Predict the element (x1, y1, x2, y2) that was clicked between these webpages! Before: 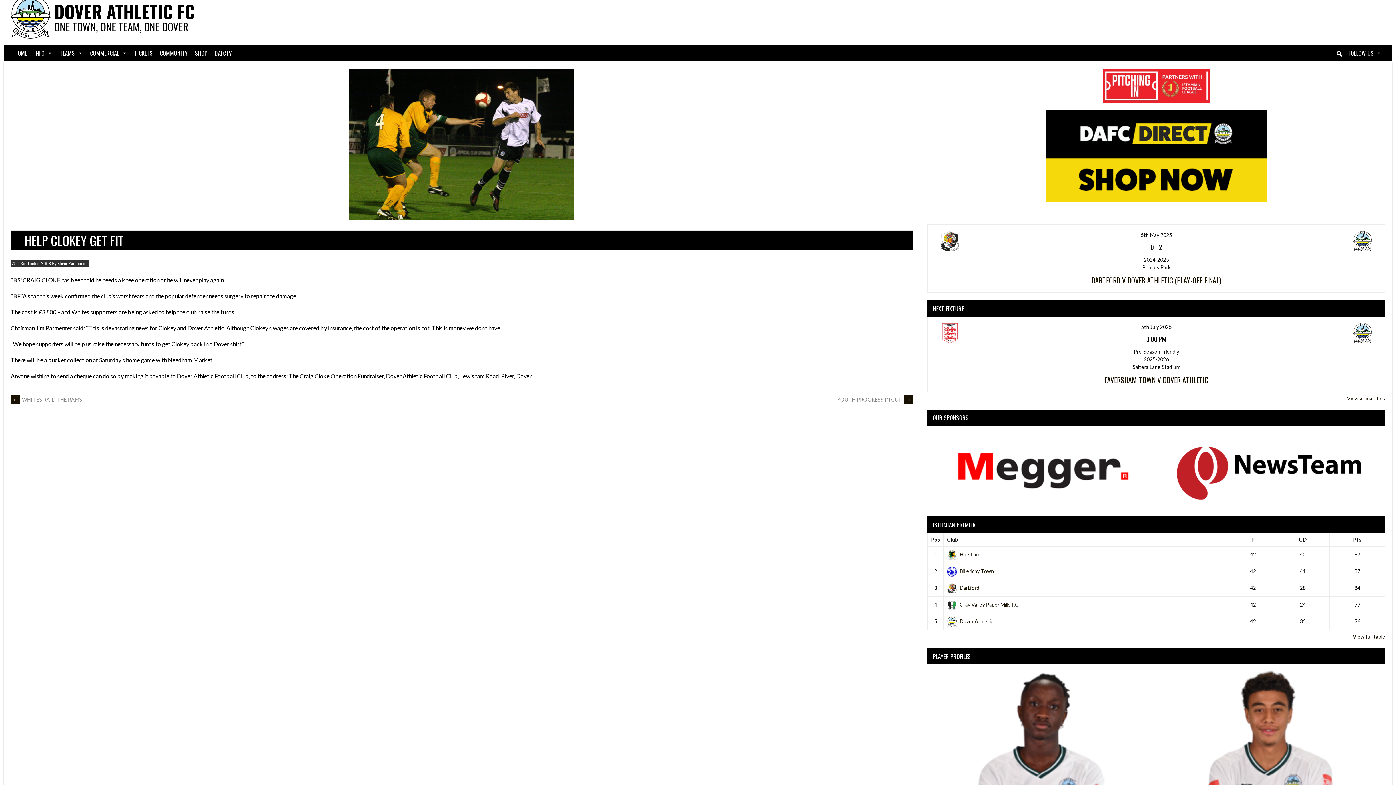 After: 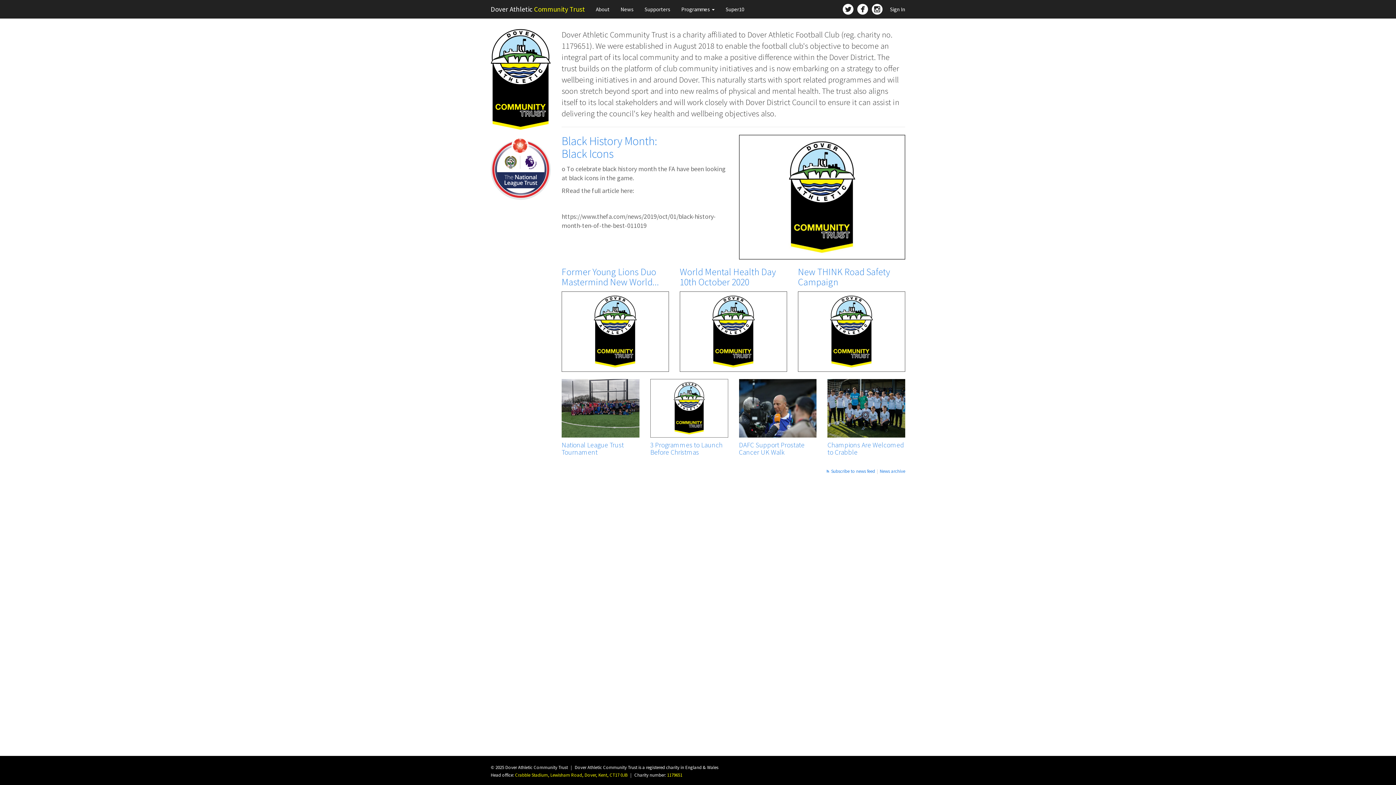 Action: label: COMMUNITY bbox: (156, 45, 191, 61)